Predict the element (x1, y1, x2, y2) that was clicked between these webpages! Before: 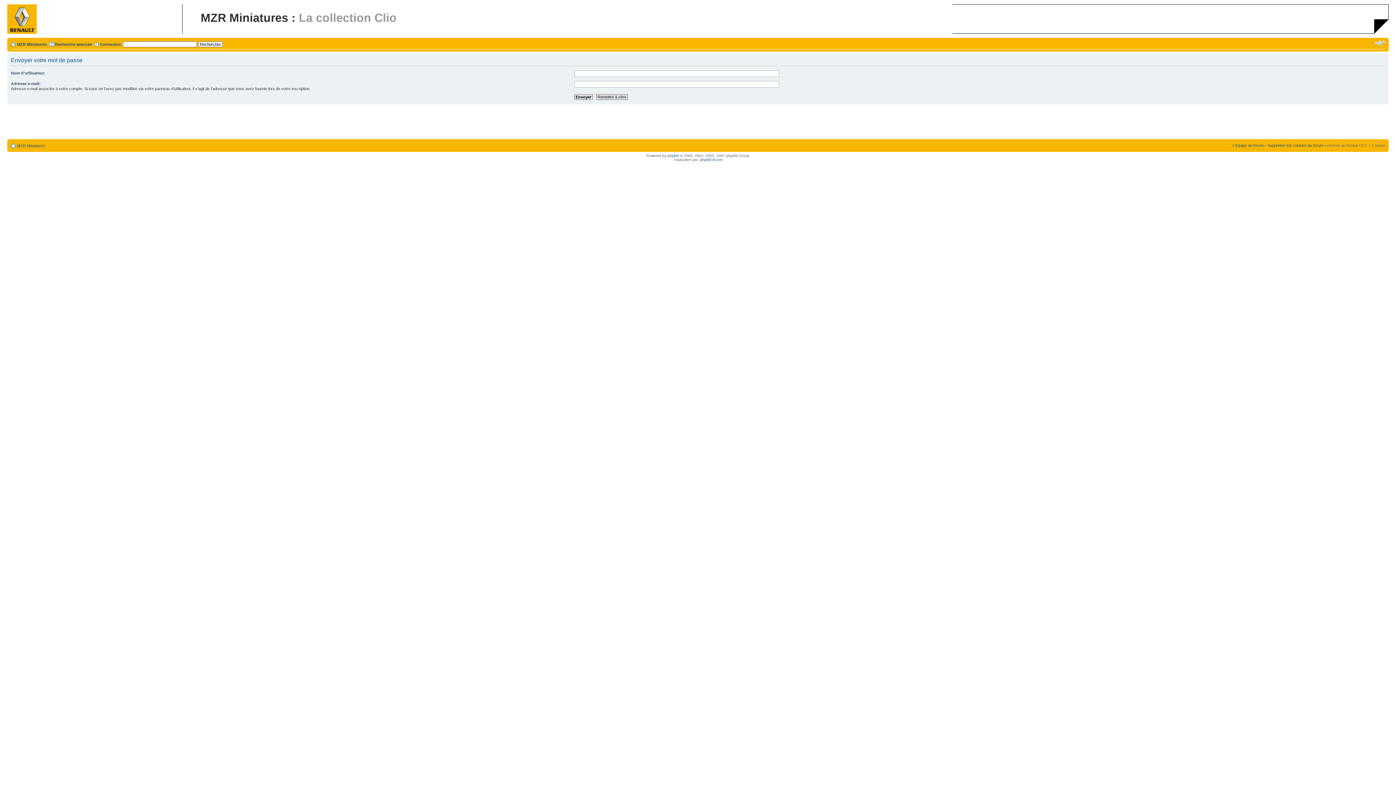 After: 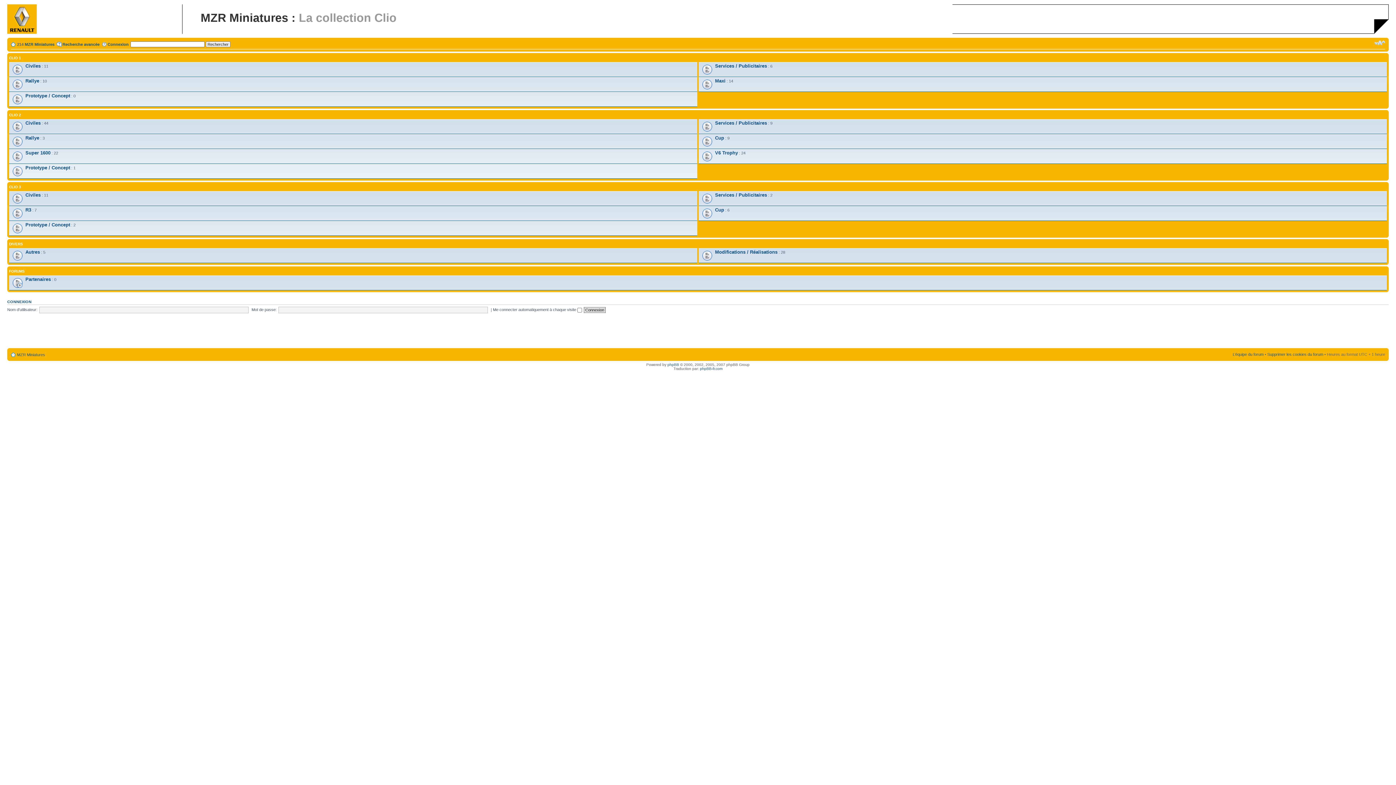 Action: bbox: (17, 42, 46, 46) label: MZR Miniatures